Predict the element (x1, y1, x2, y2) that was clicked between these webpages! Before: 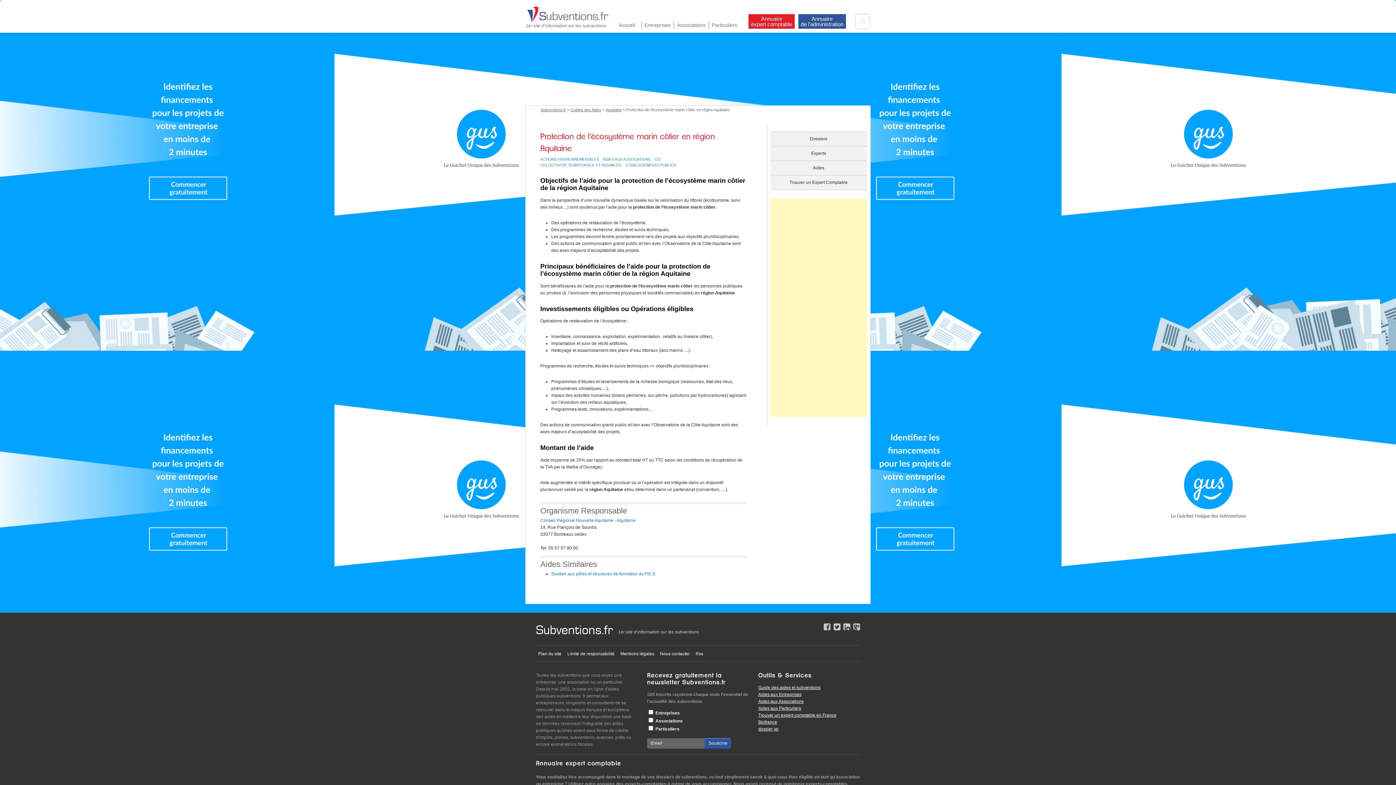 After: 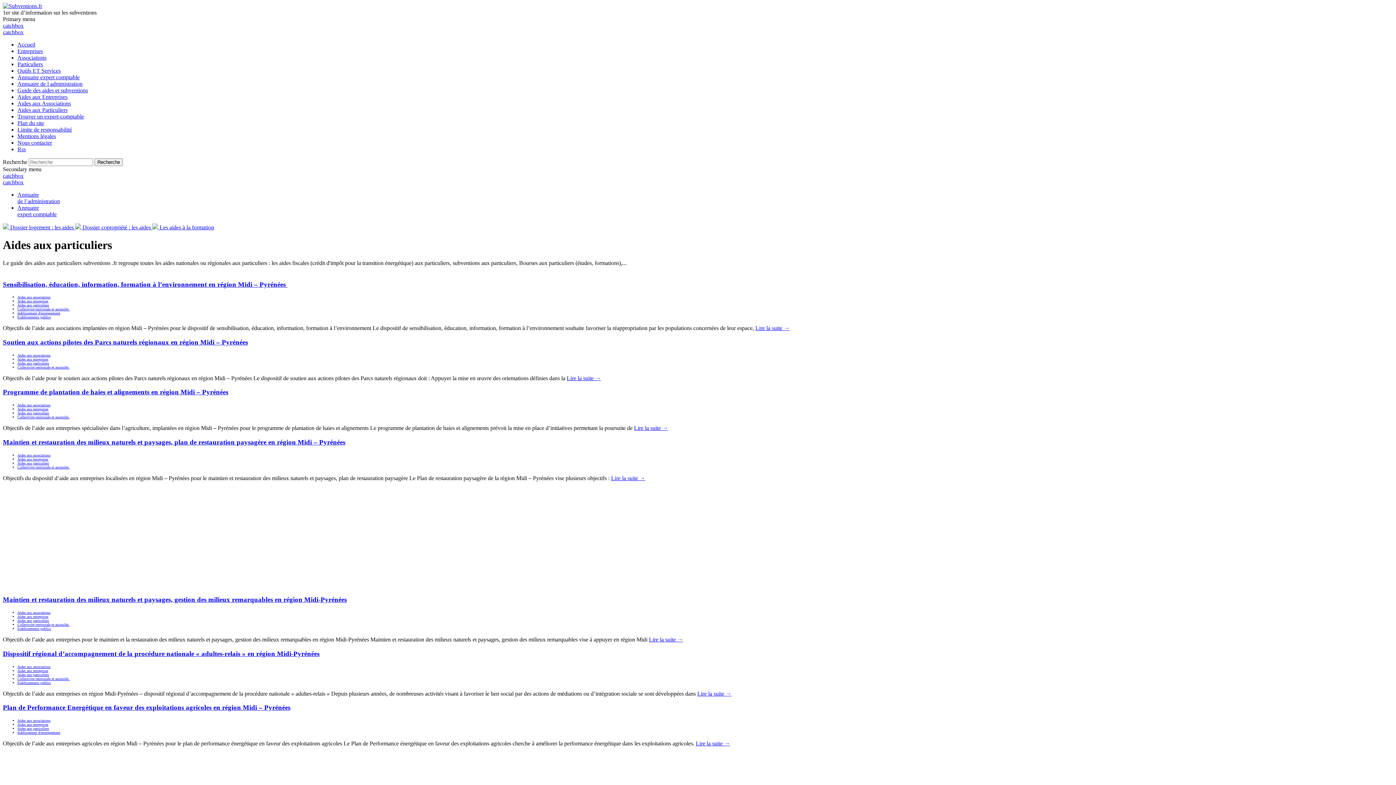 Action: label: Aides aux Particuliers bbox: (758, 706, 801, 711)